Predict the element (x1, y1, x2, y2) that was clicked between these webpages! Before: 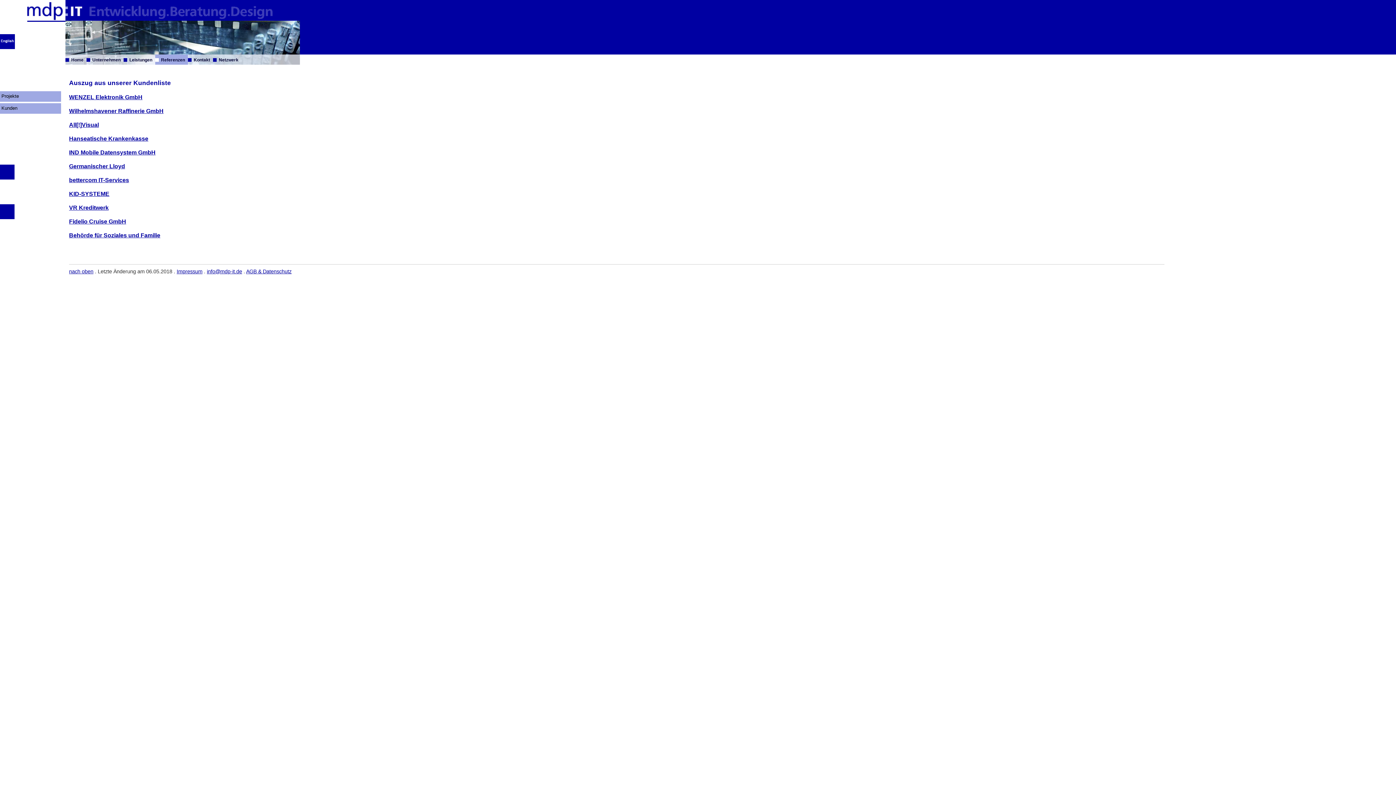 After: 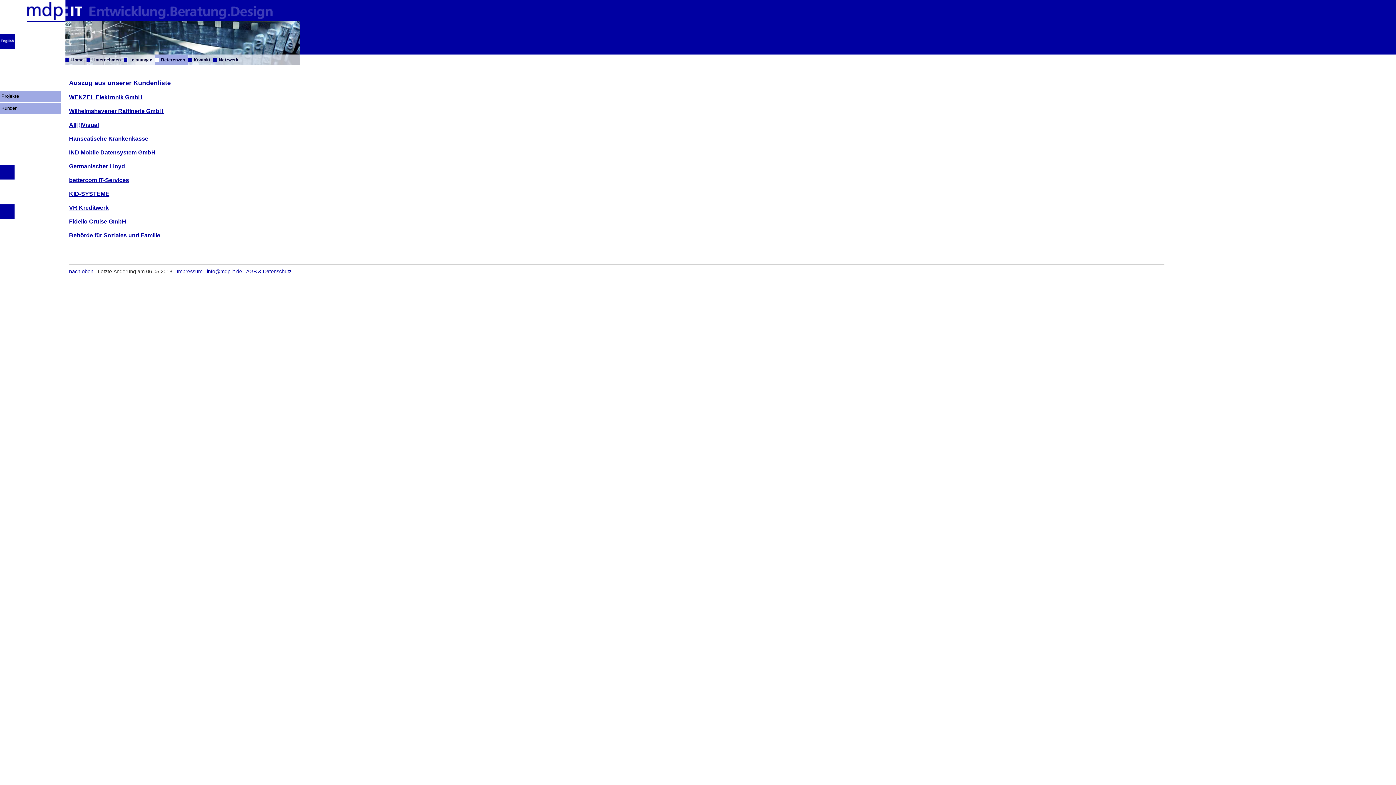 Action: bbox: (0, 103, 61, 113) label: Kunden